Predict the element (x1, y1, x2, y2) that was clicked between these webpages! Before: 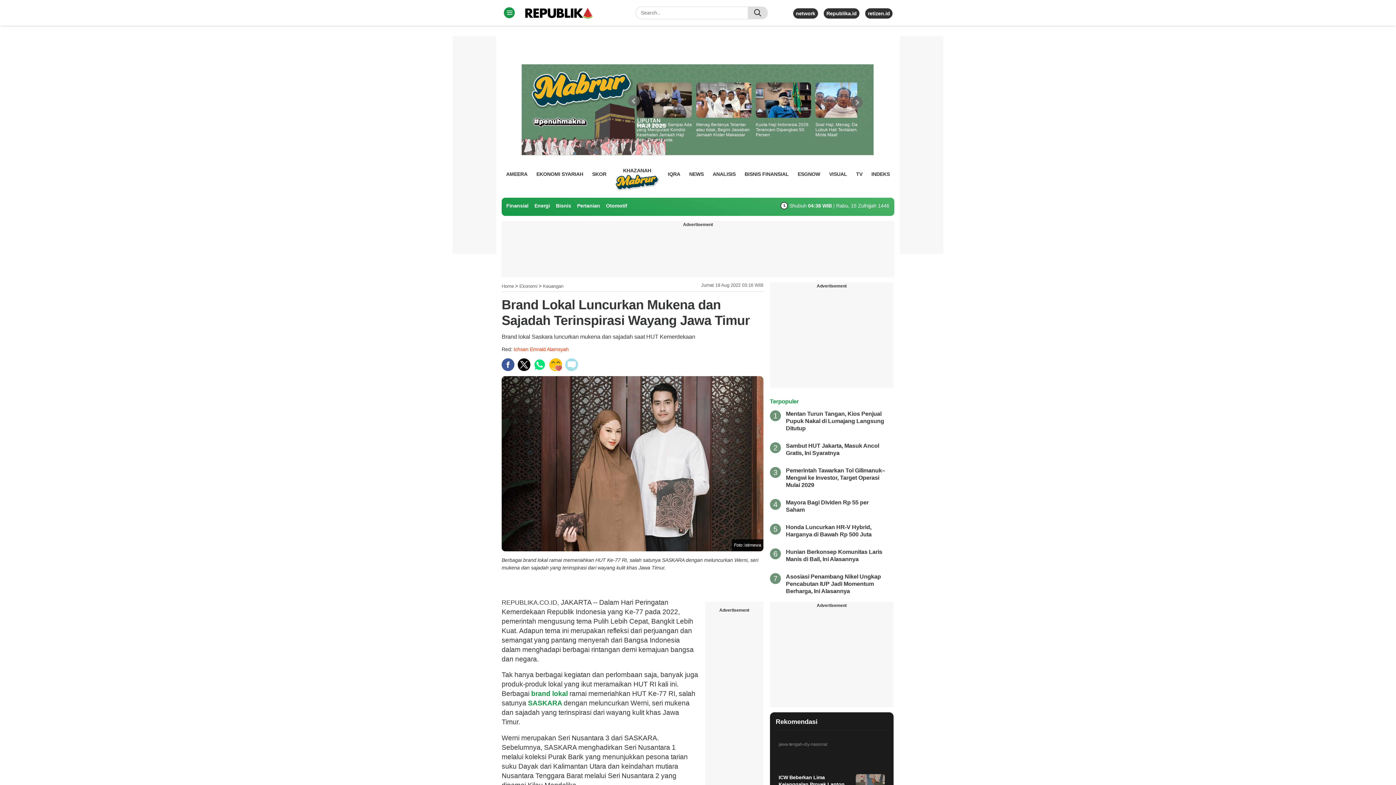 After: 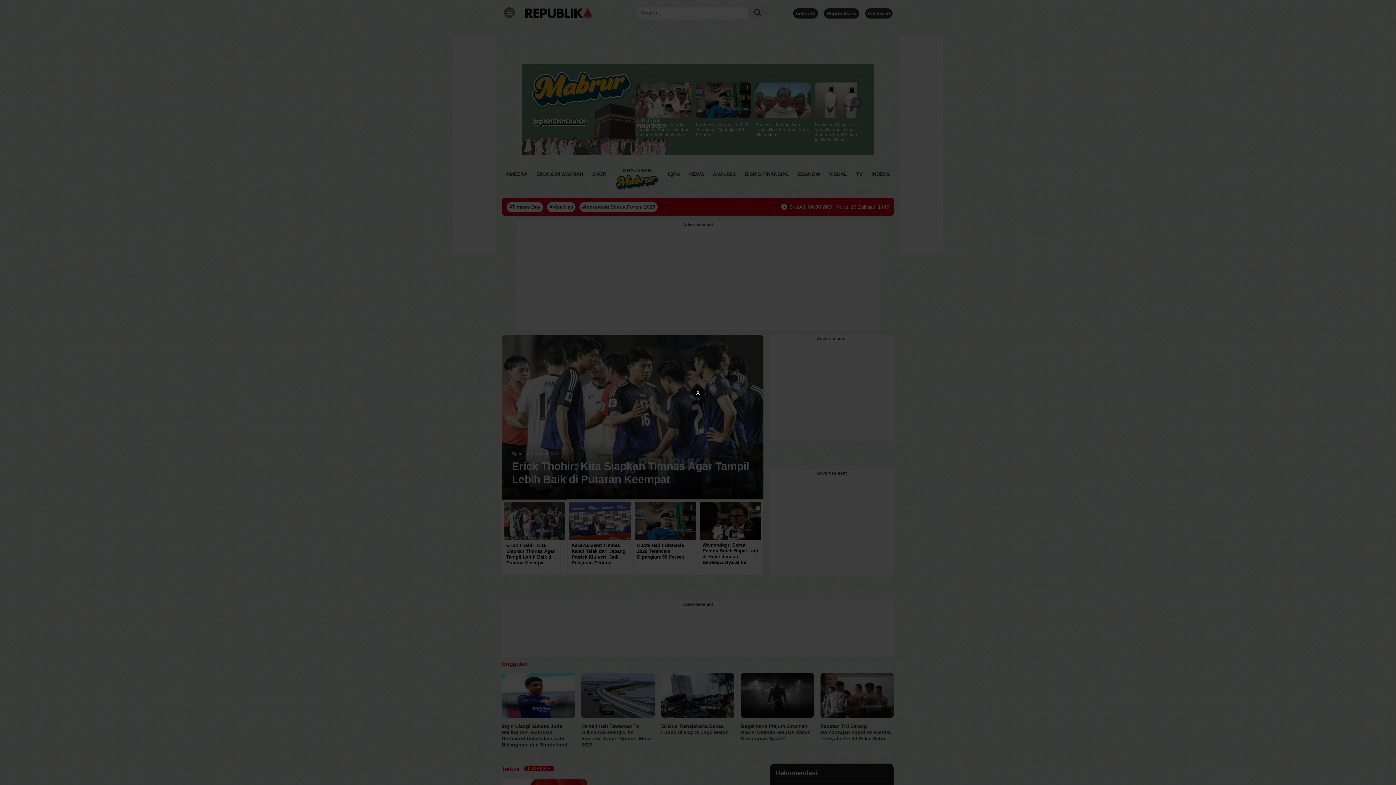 Action: bbox: (521, 7, 629, 19)